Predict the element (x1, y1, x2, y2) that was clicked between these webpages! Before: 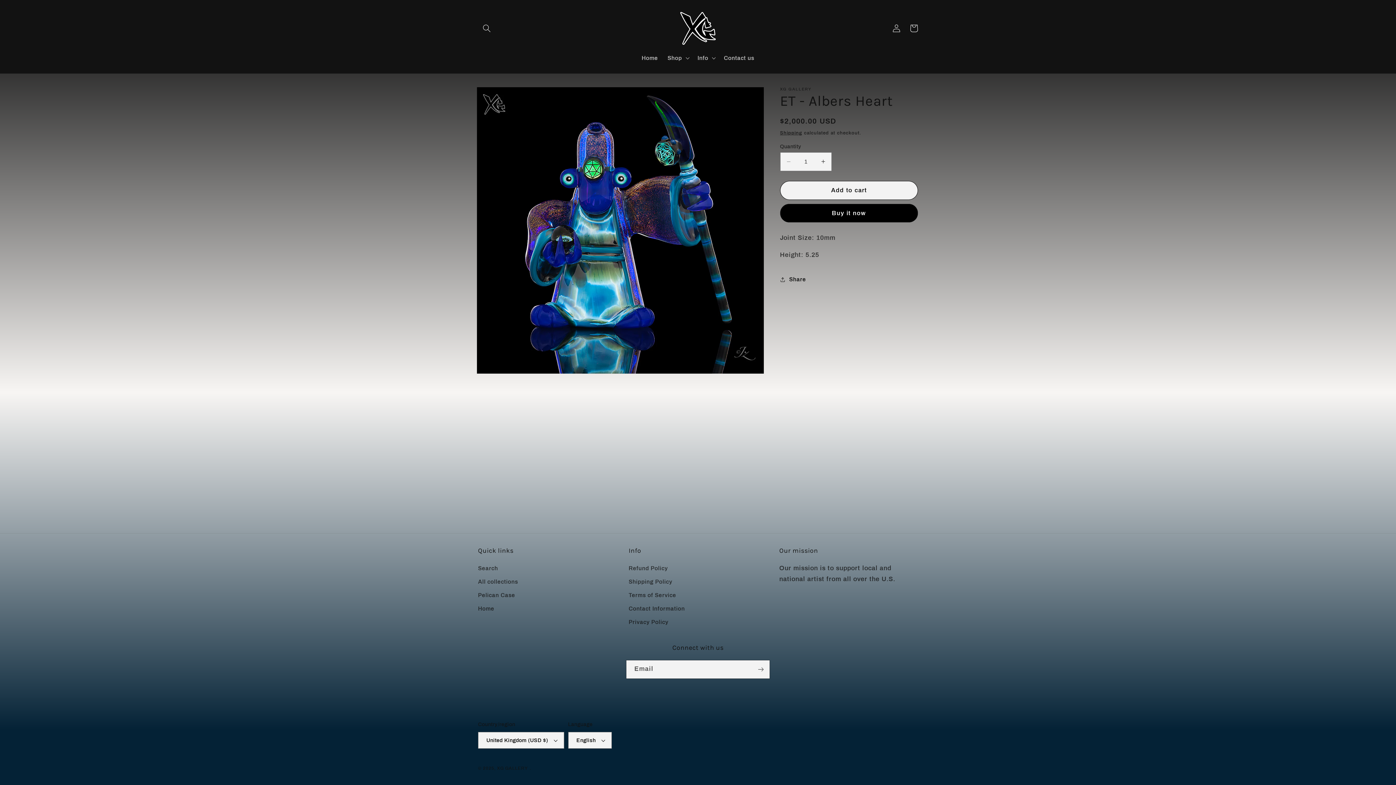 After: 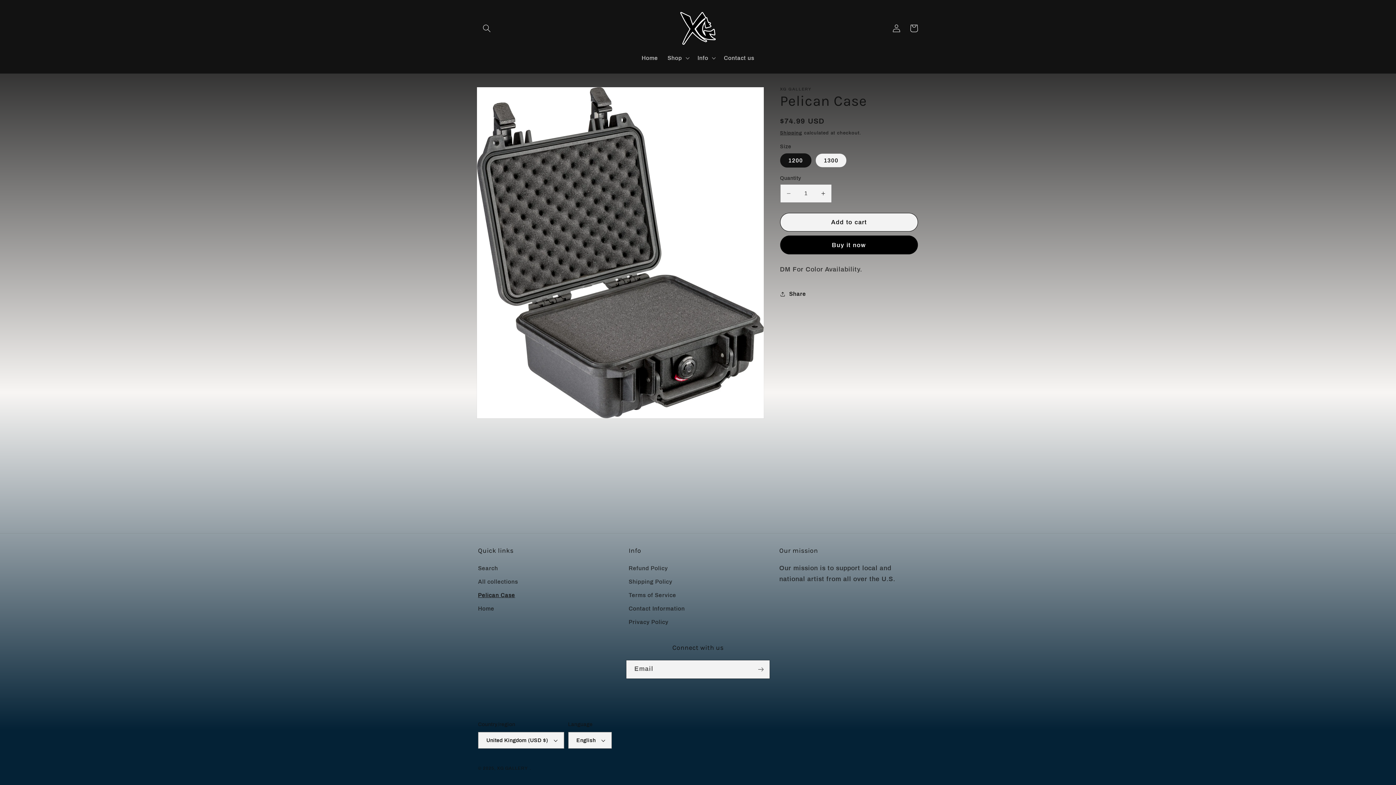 Action: bbox: (478, 588, 515, 602) label: Pelican Case